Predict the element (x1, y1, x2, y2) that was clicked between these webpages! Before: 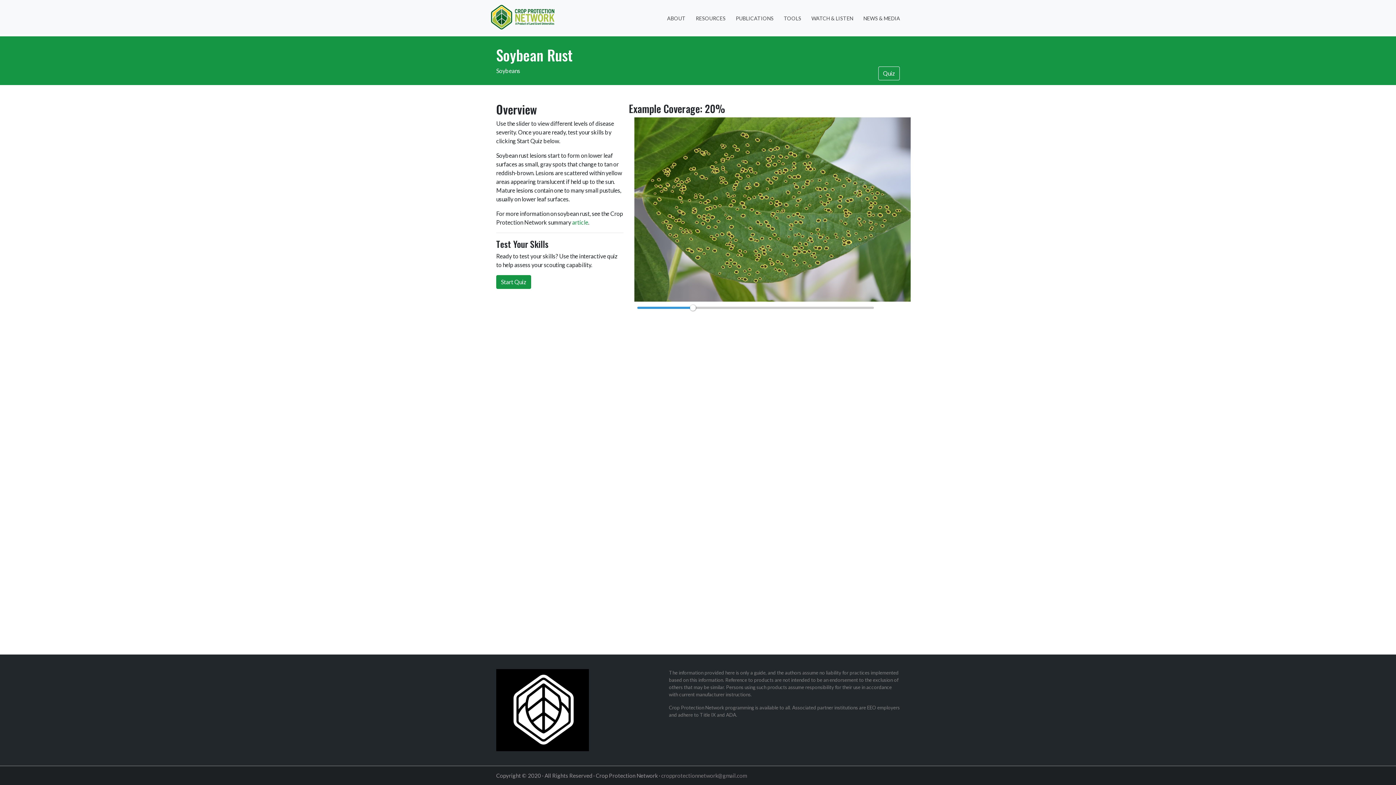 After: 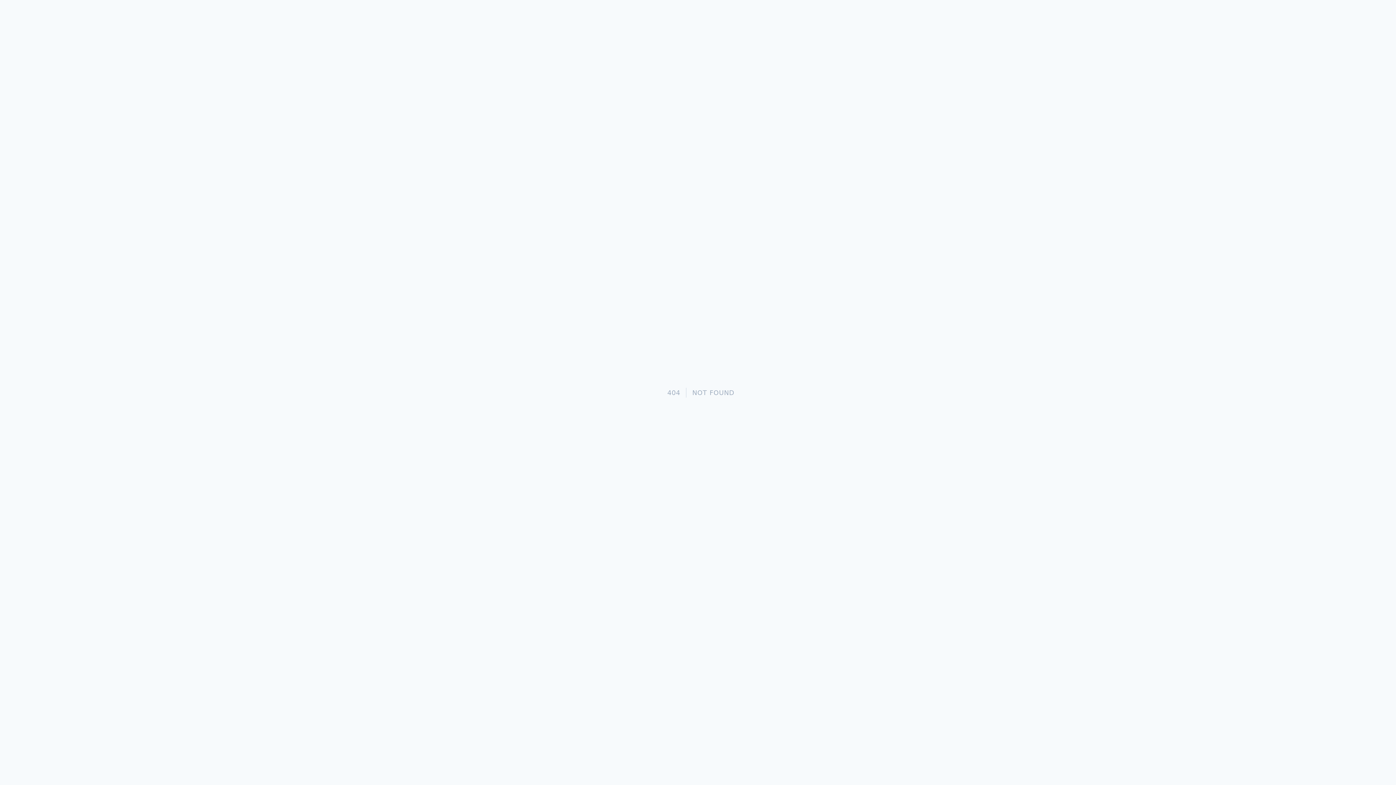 Action: label: article bbox: (572, 219, 588, 225)